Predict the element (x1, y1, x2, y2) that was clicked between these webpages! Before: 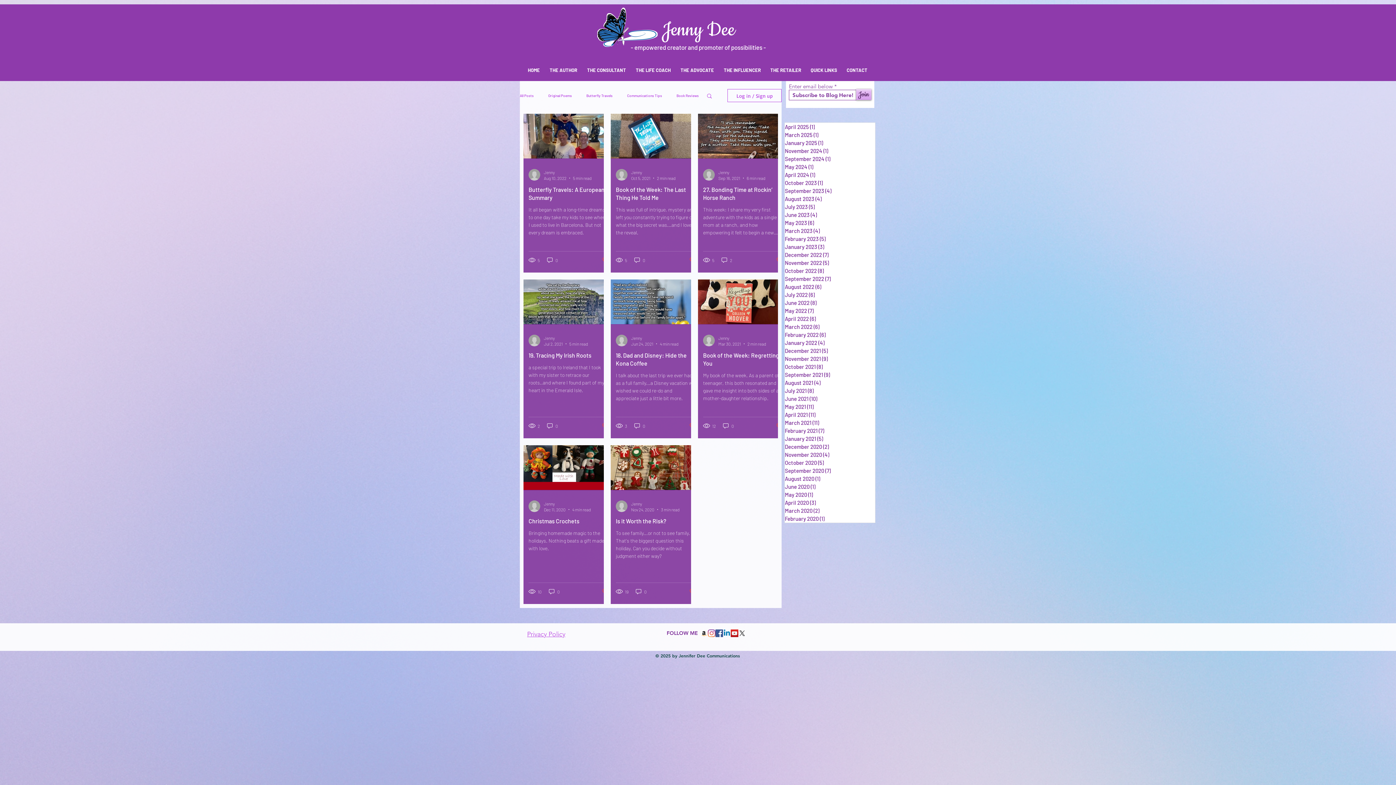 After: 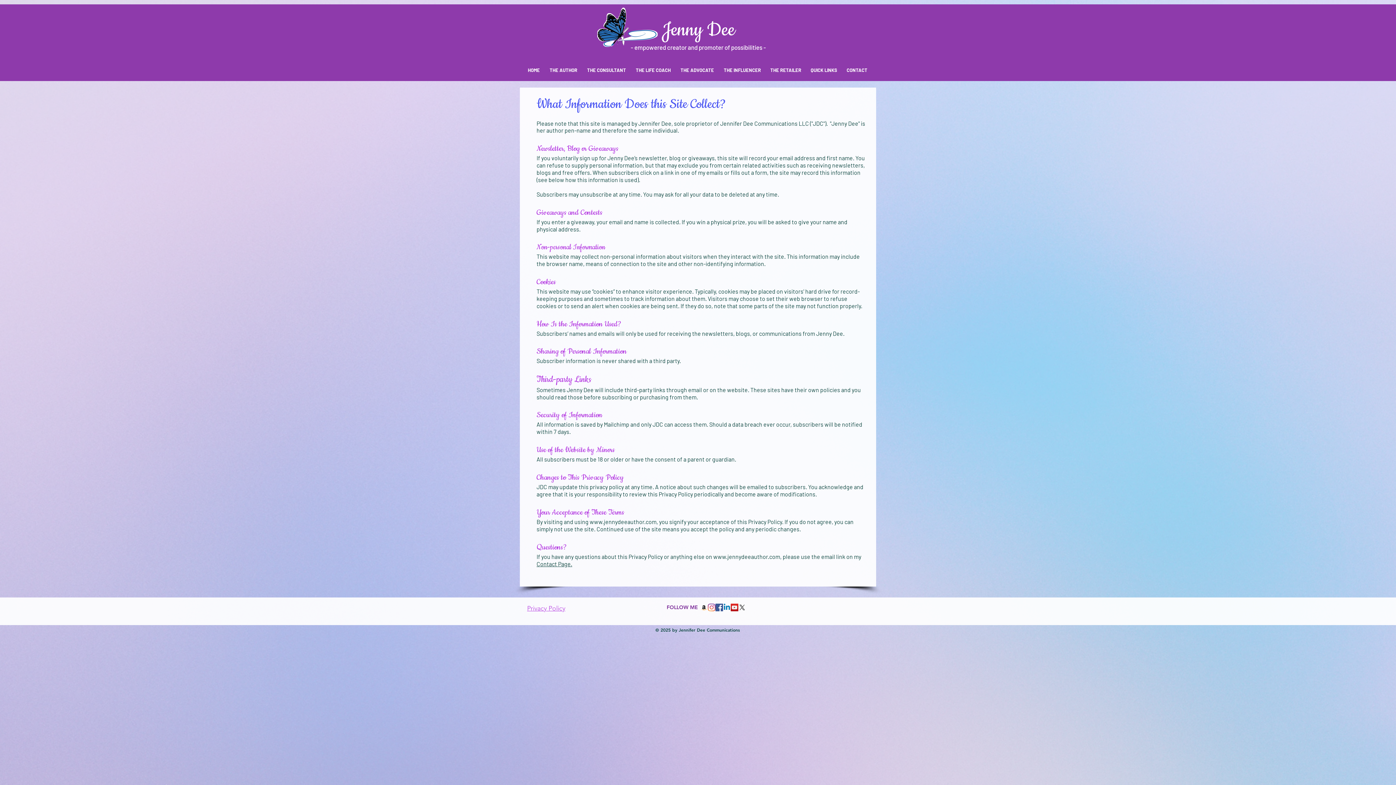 Action: bbox: (527, 629, 565, 638) label: Privacy Policy